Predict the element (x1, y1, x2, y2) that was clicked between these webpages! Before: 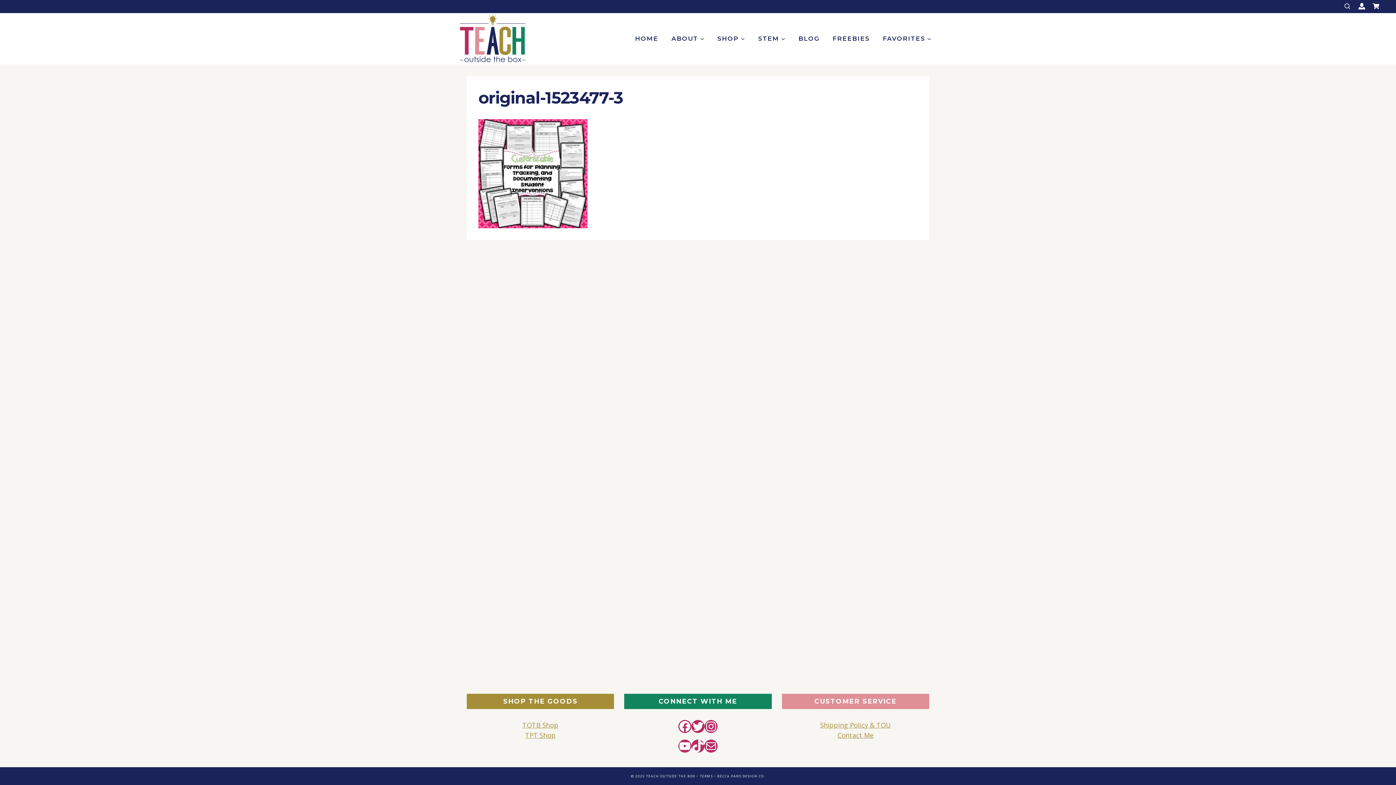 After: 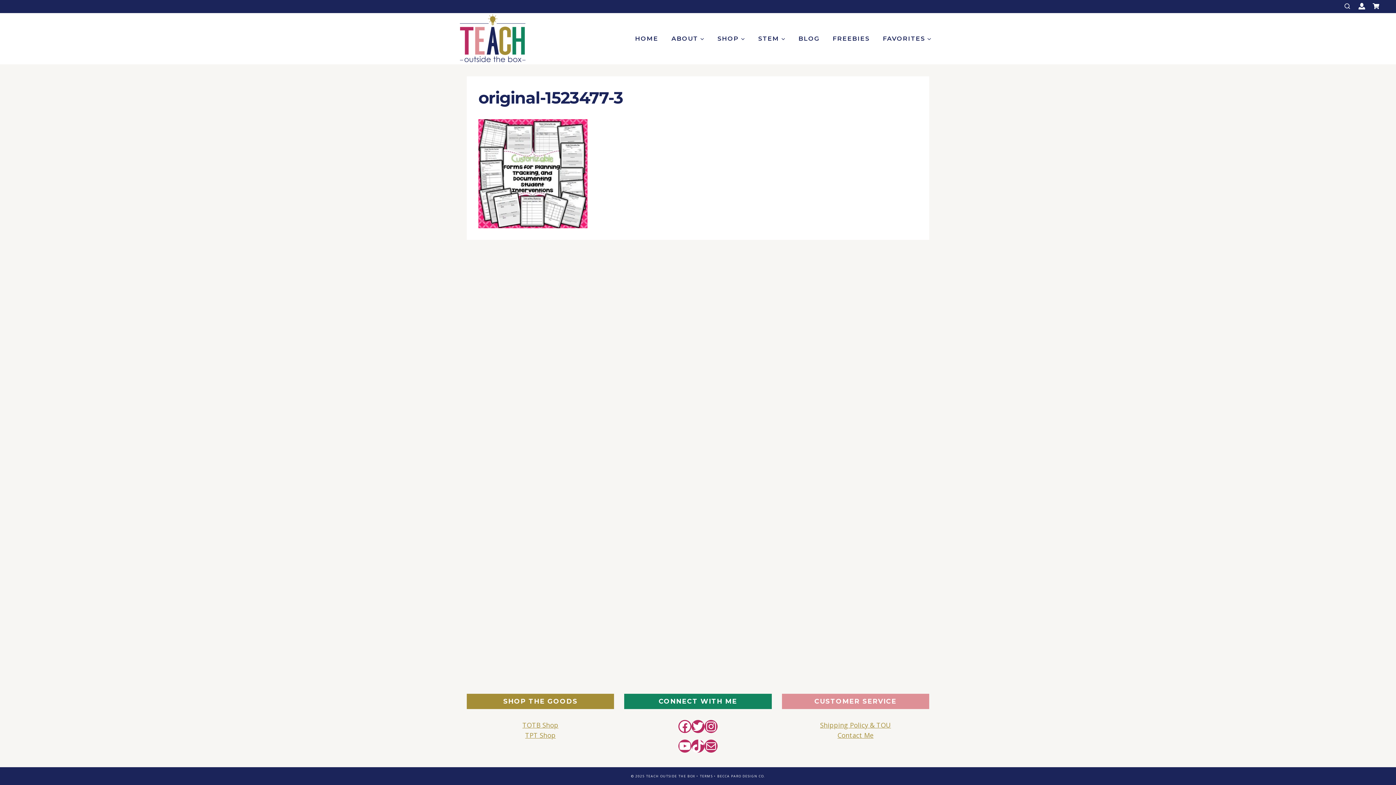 Action: bbox: (717, 774, 765, 778) label: BECCA PARO DESIGN CO.